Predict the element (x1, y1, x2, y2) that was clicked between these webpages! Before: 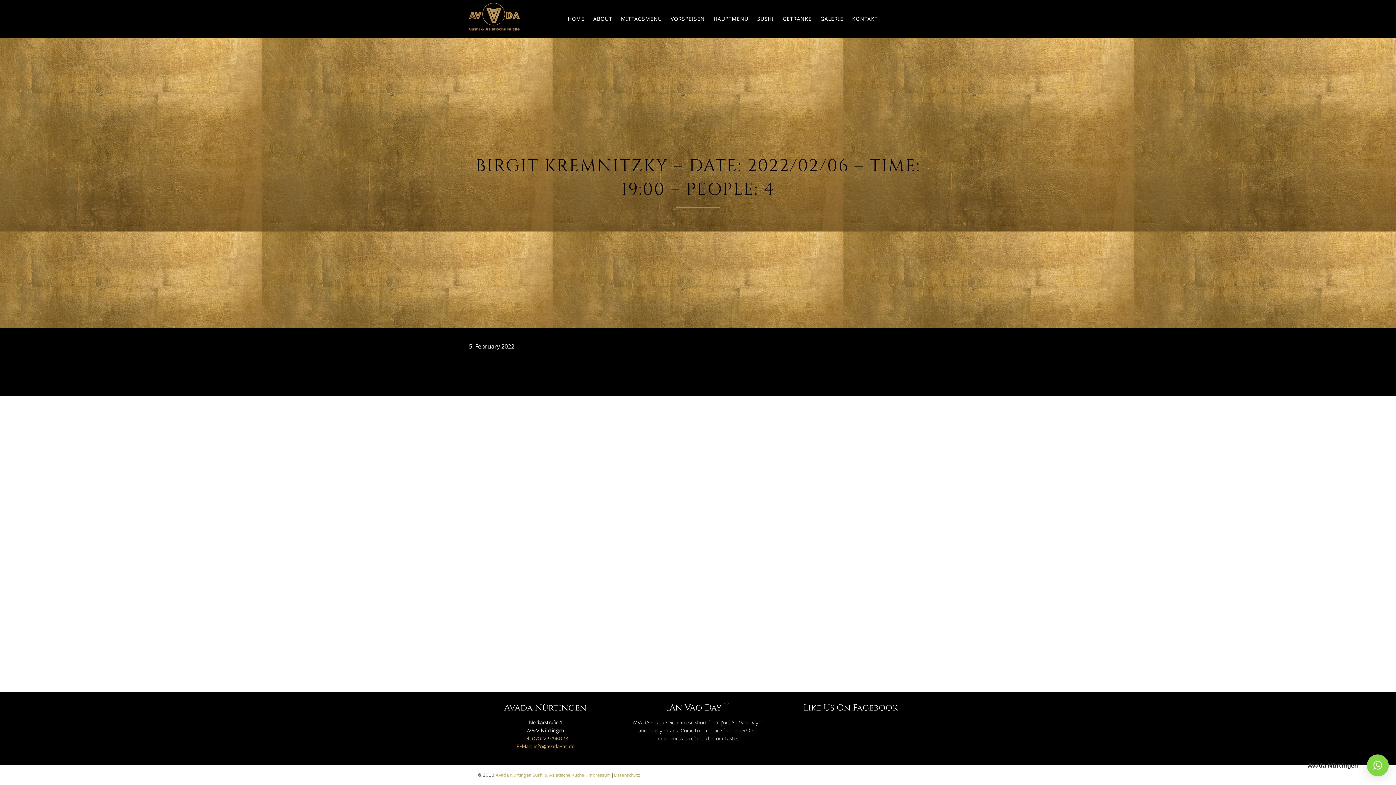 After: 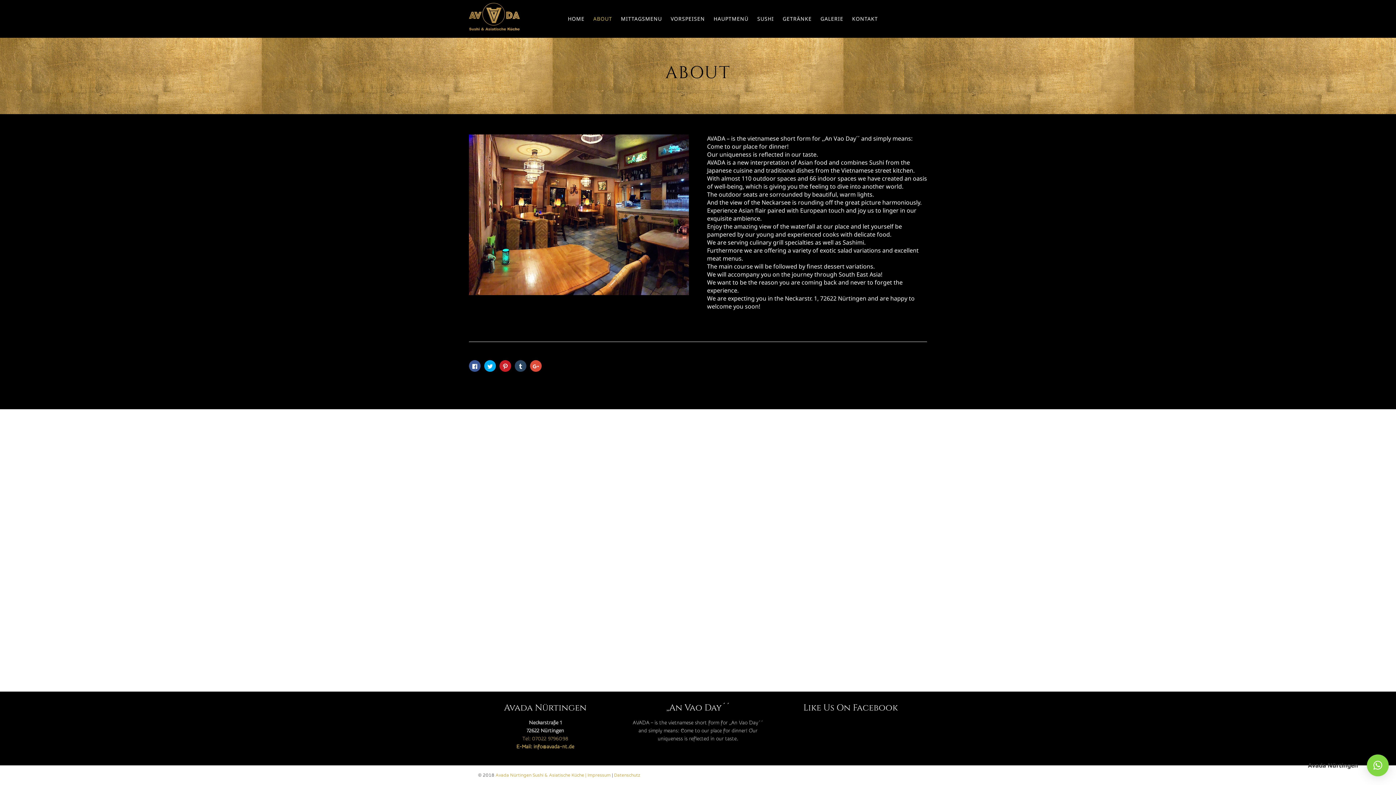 Action: bbox: (589, 8, 616, 29) label: ABOUT